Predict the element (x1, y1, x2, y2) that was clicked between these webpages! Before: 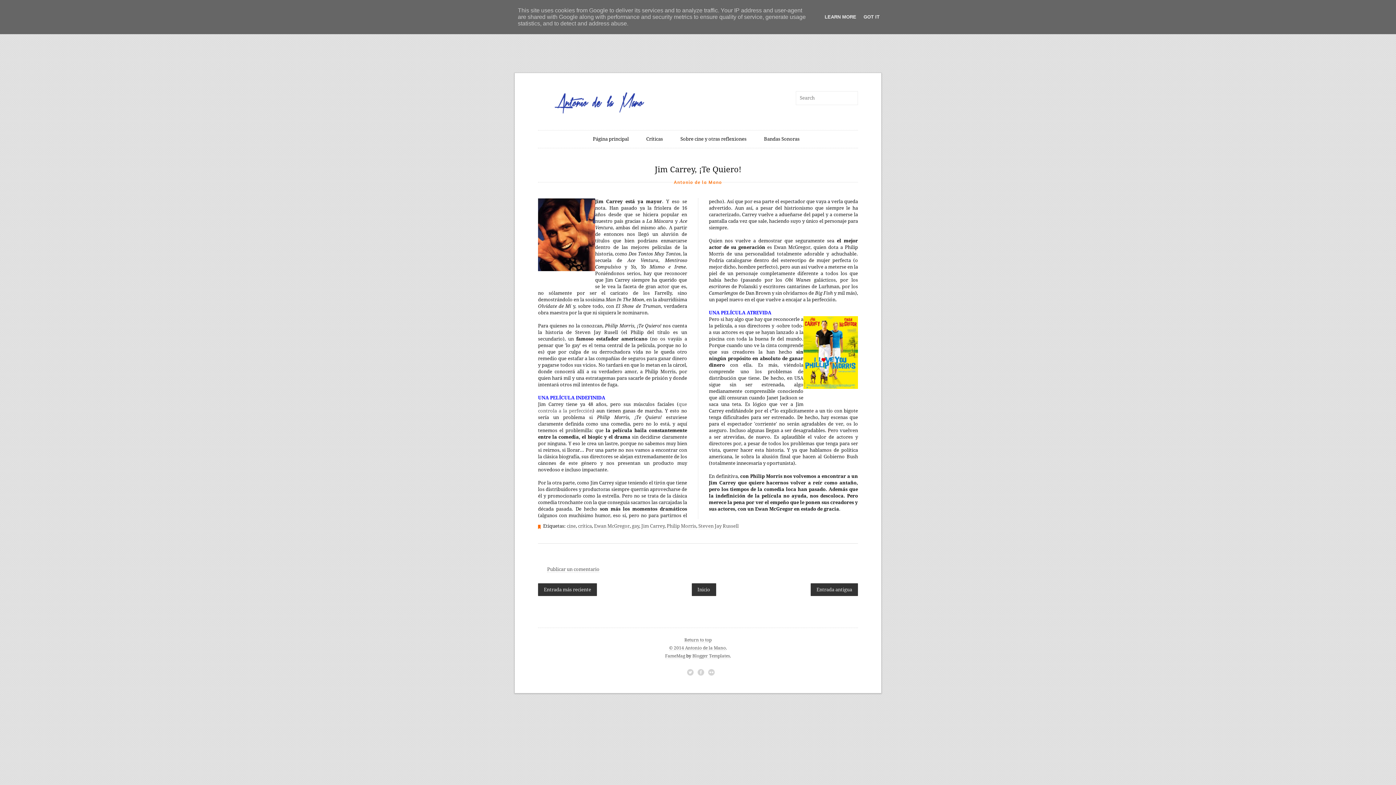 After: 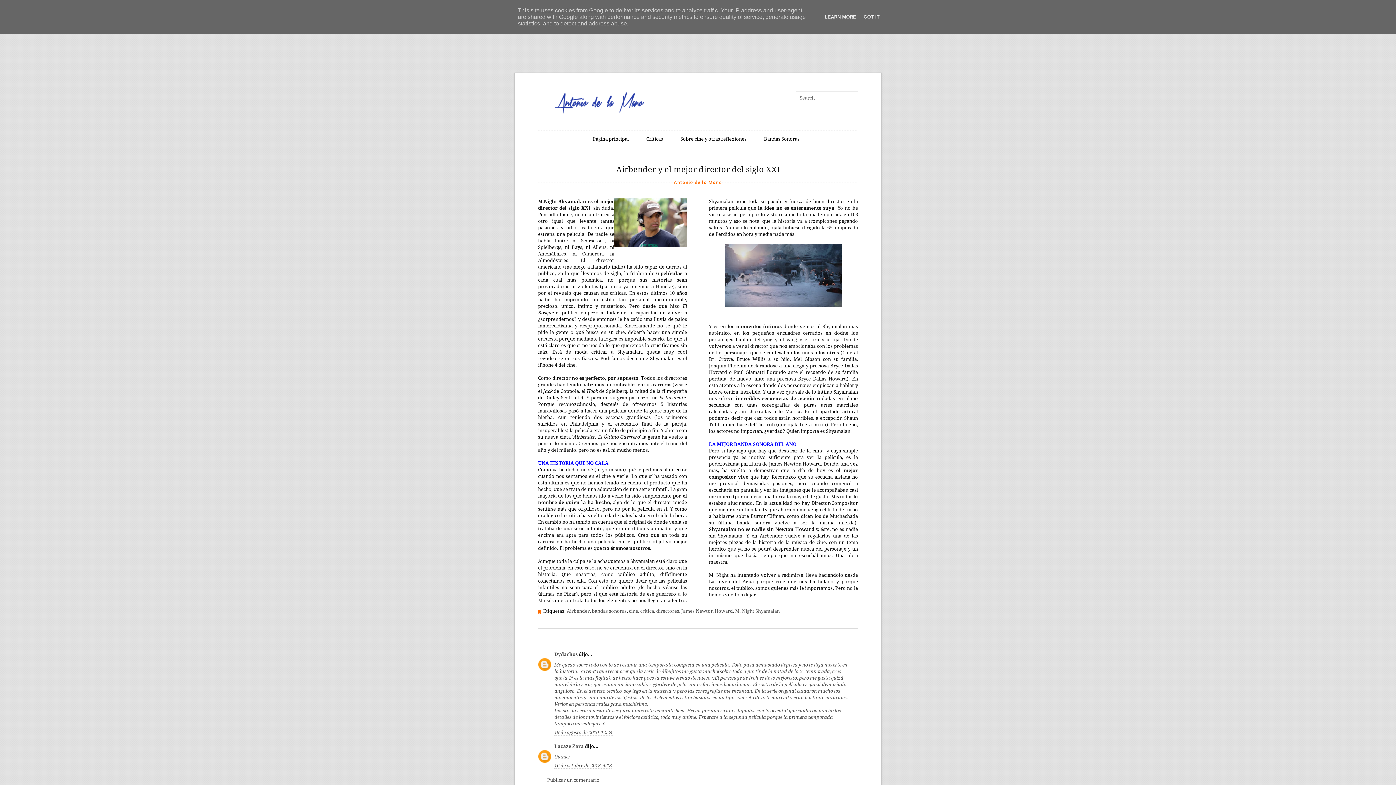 Action: label: Entrada antigua bbox: (810, 583, 858, 596)